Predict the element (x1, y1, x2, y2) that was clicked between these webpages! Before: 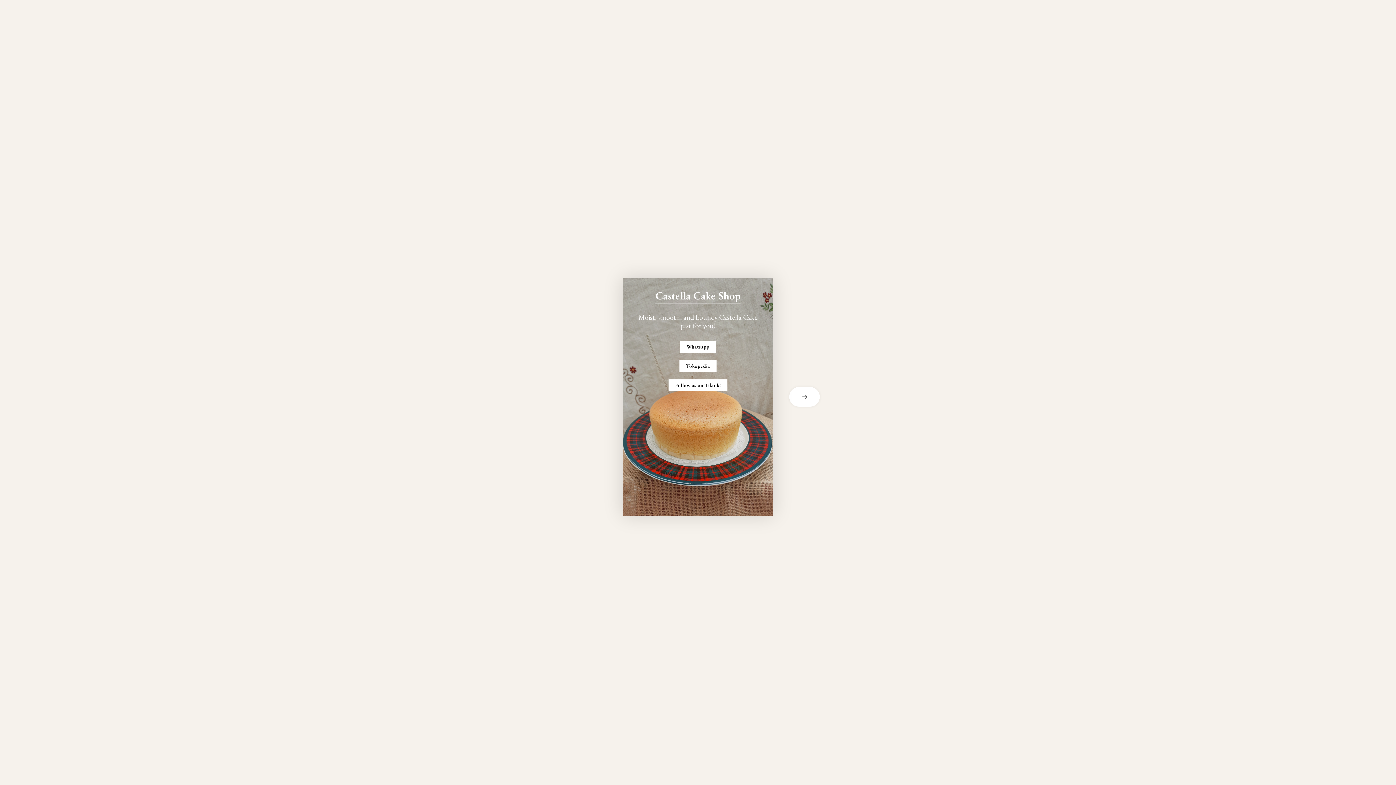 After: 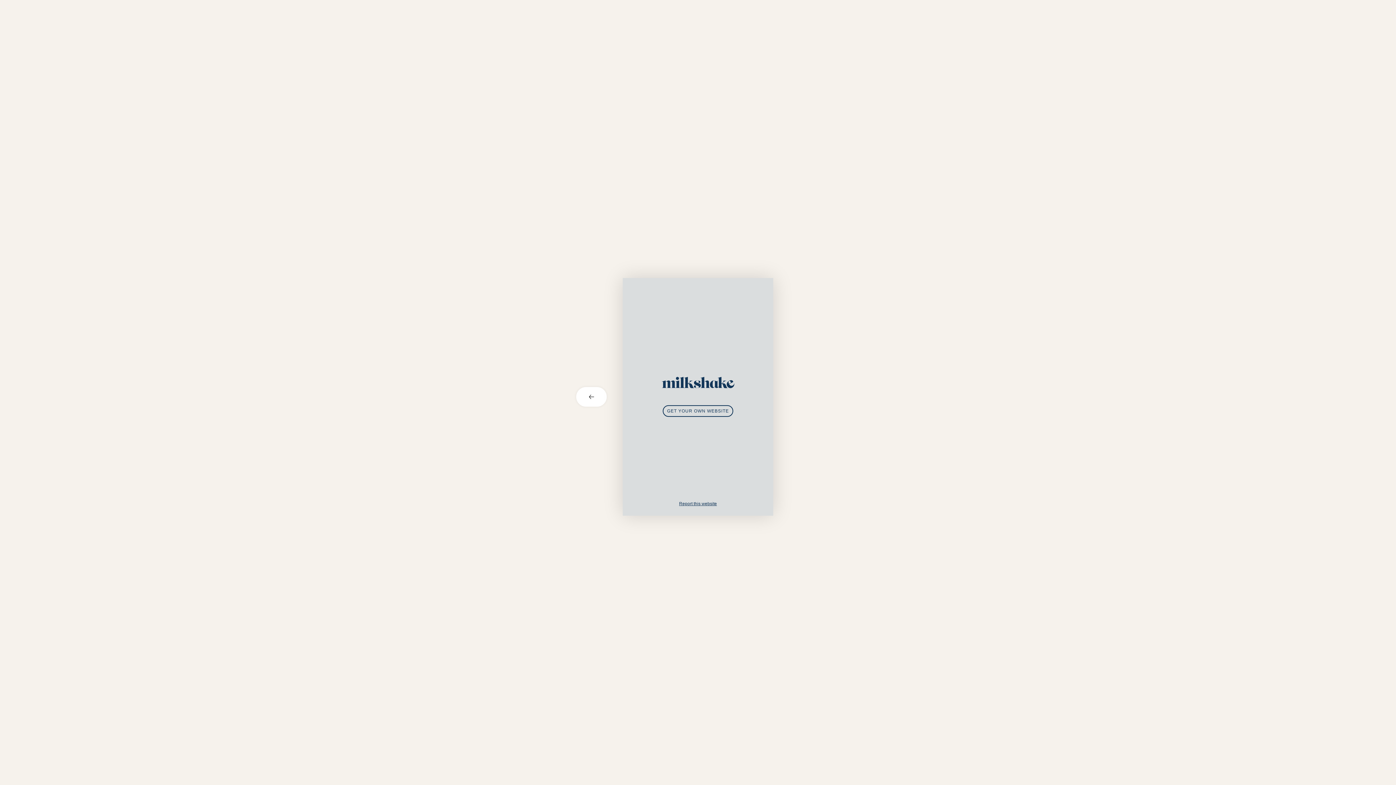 Action: label: next card bbox: (773, 387, 821, 406)